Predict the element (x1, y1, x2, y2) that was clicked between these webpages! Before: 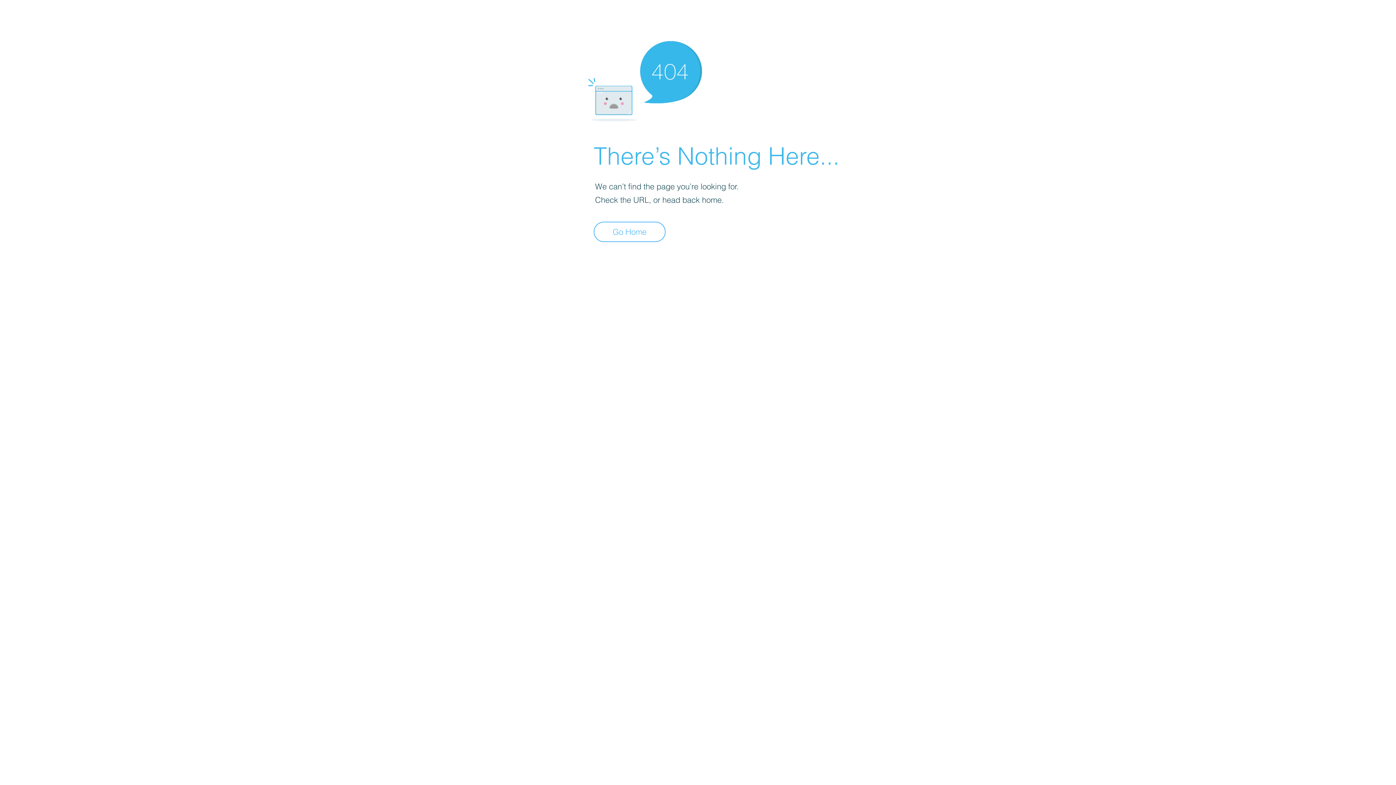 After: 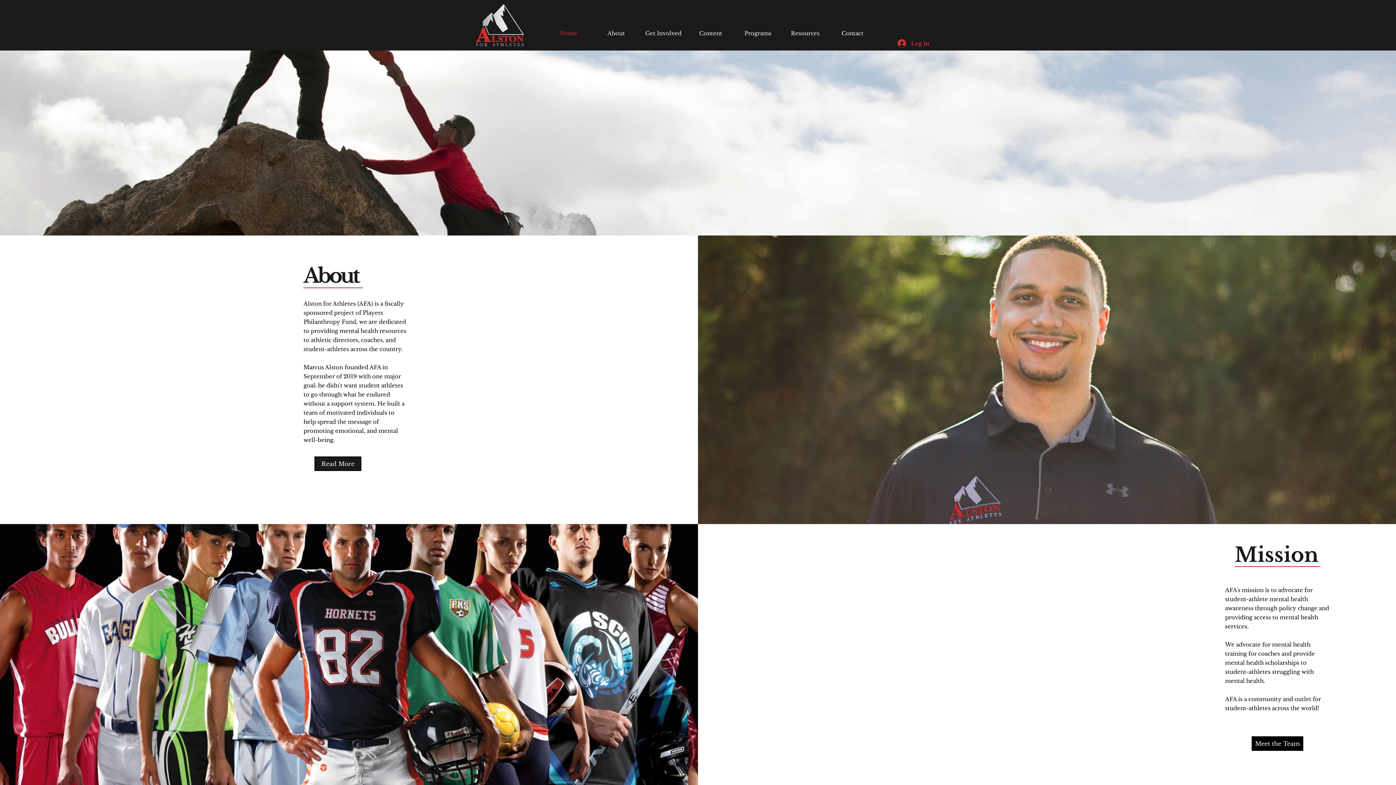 Action: label: Go Home bbox: (593, 221, 665, 242)